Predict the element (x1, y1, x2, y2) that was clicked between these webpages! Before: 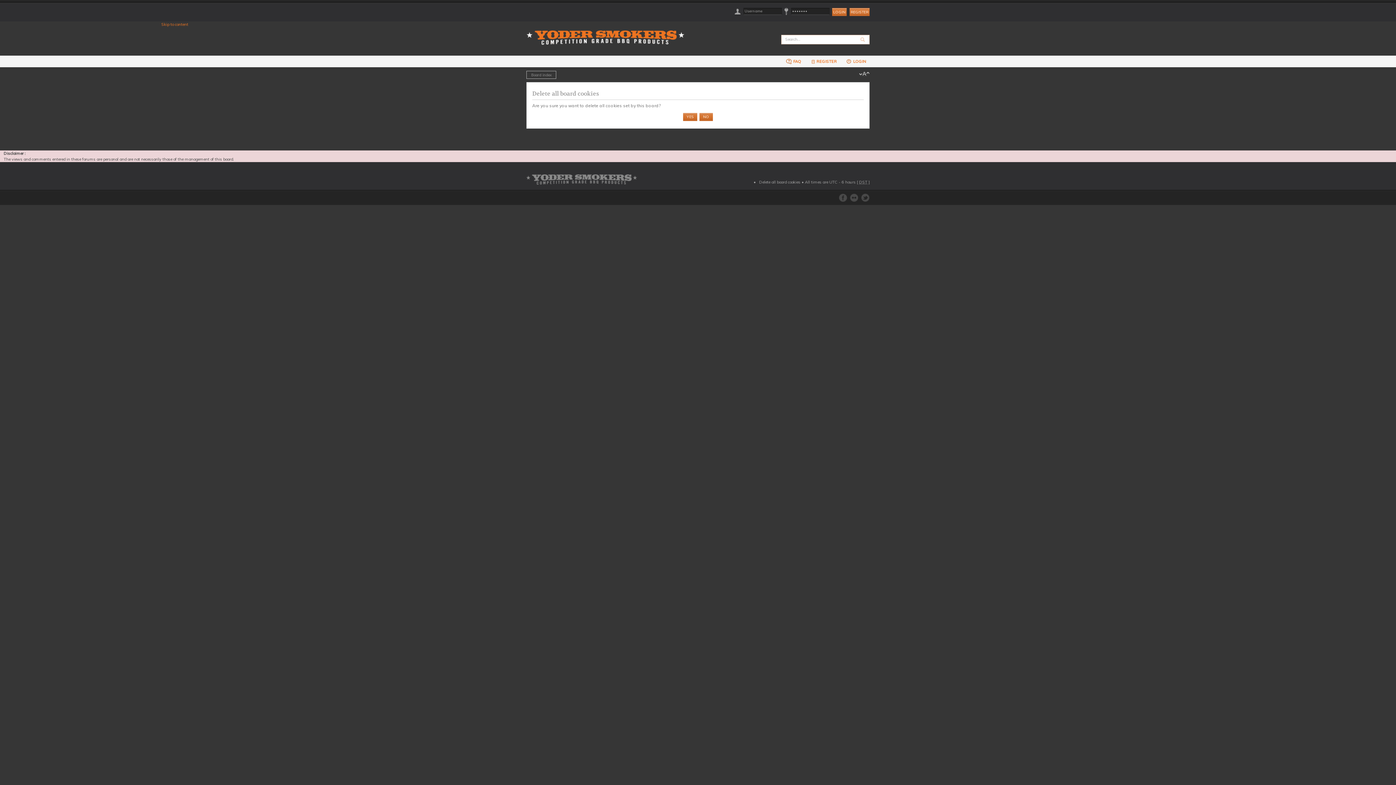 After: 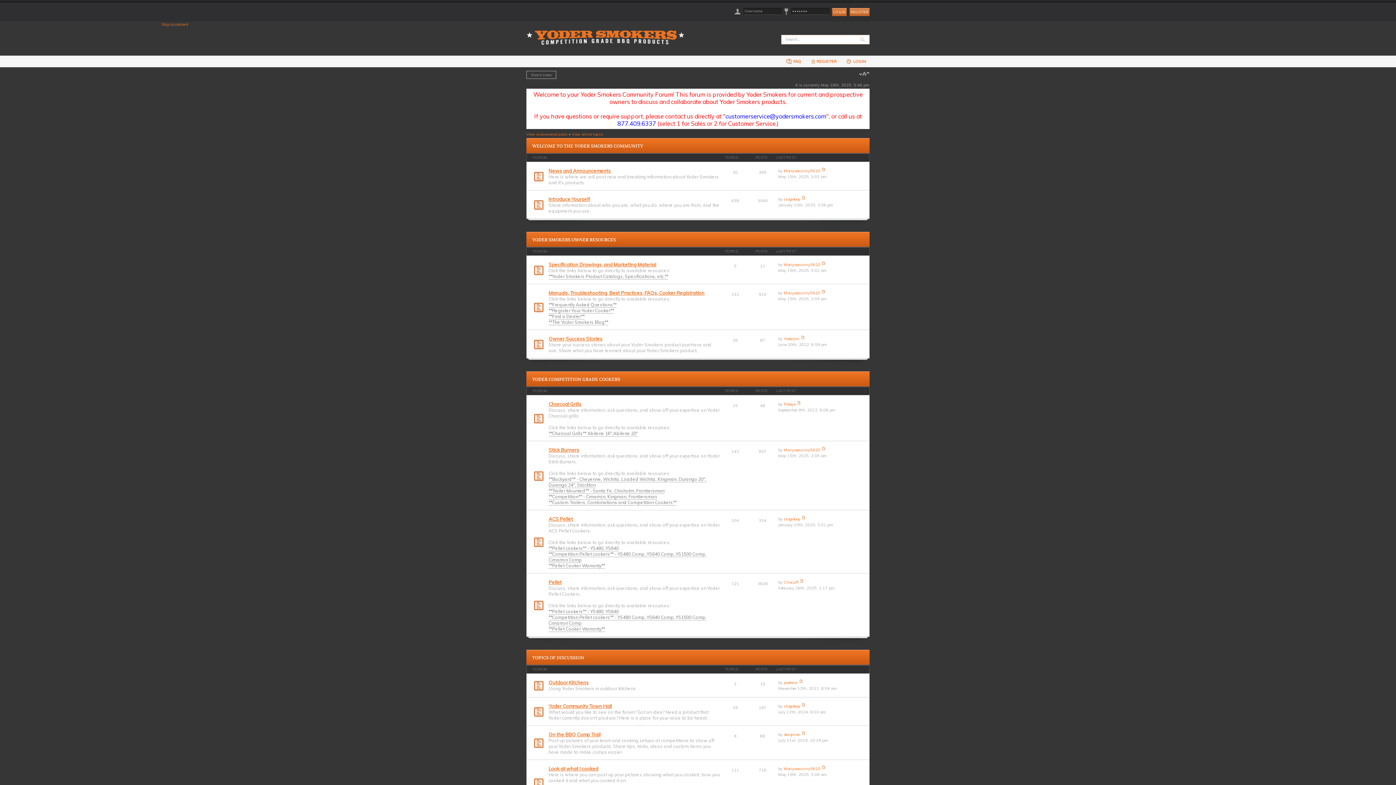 Action: bbox: (526, 174, 637, 179)